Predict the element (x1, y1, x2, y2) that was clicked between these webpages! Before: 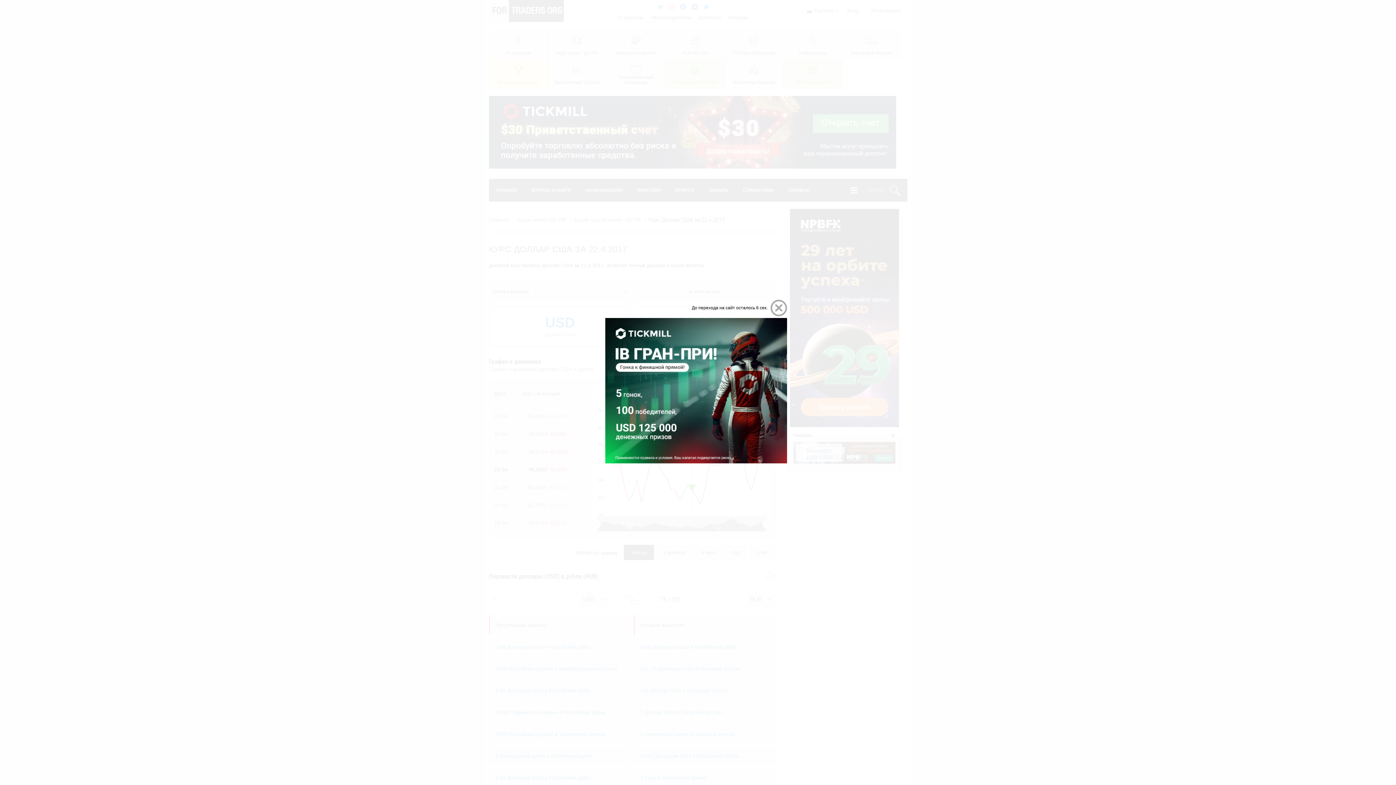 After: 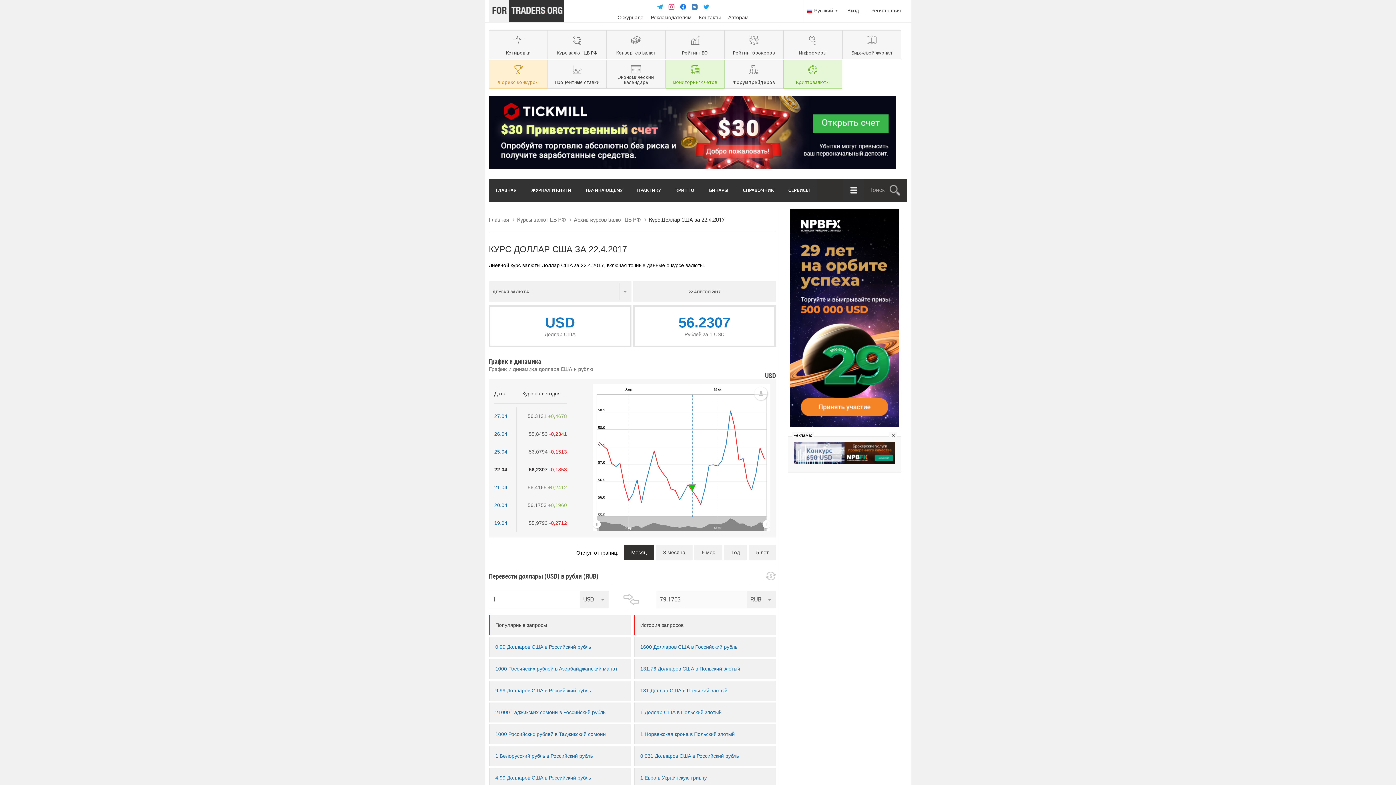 Action: bbox: (488, 164, 896, 169)